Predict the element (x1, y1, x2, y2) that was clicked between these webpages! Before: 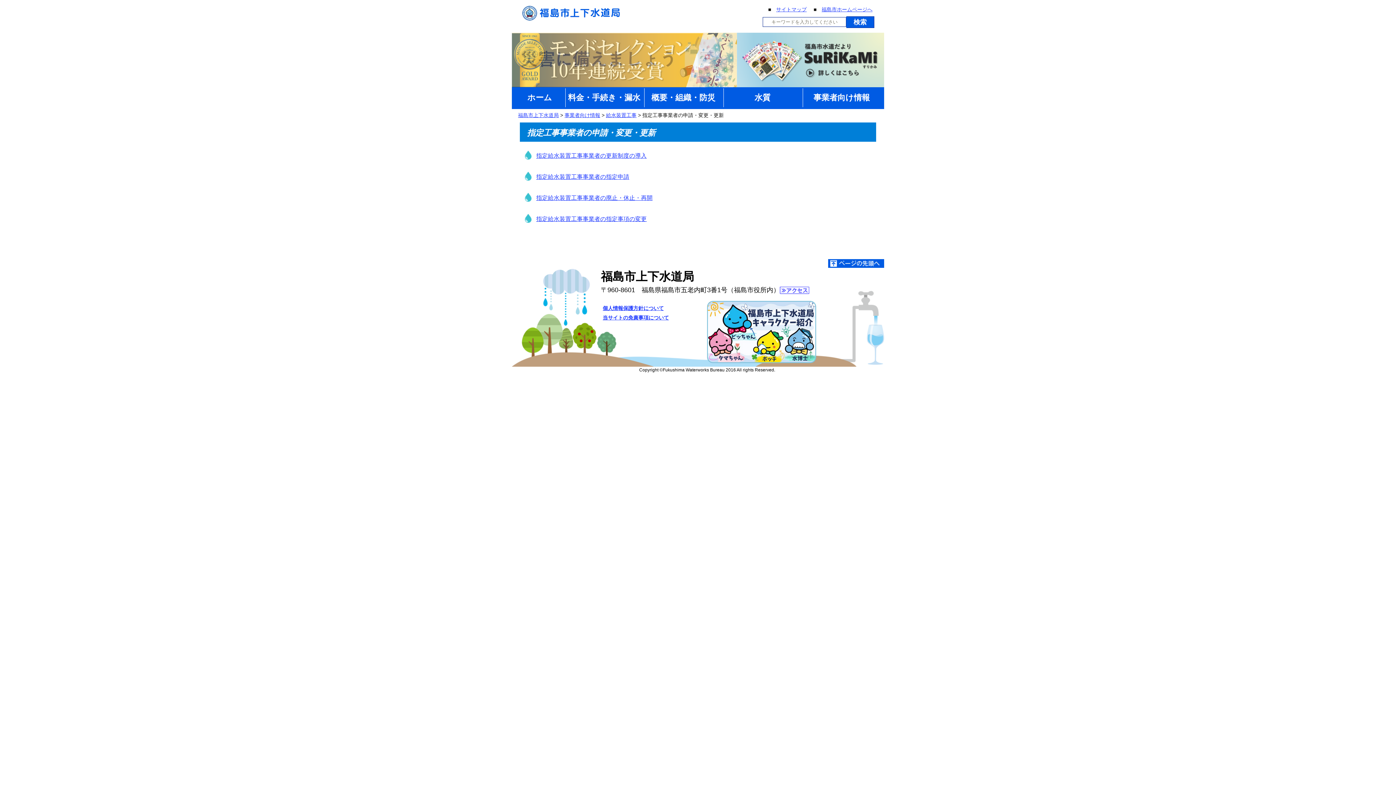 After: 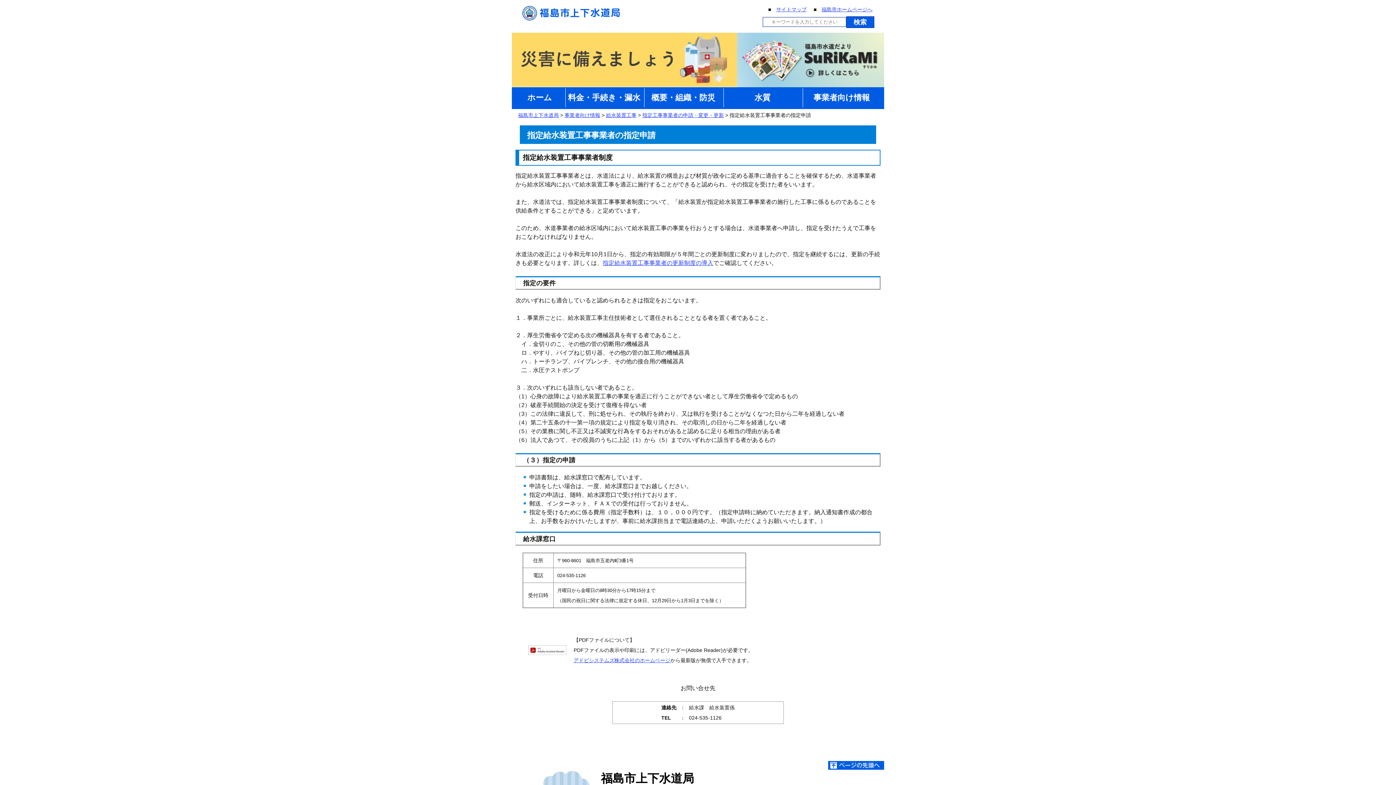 Action: label: 指定給水装置工事事業者の指定申請 bbox: (536, 173, 629, 180)